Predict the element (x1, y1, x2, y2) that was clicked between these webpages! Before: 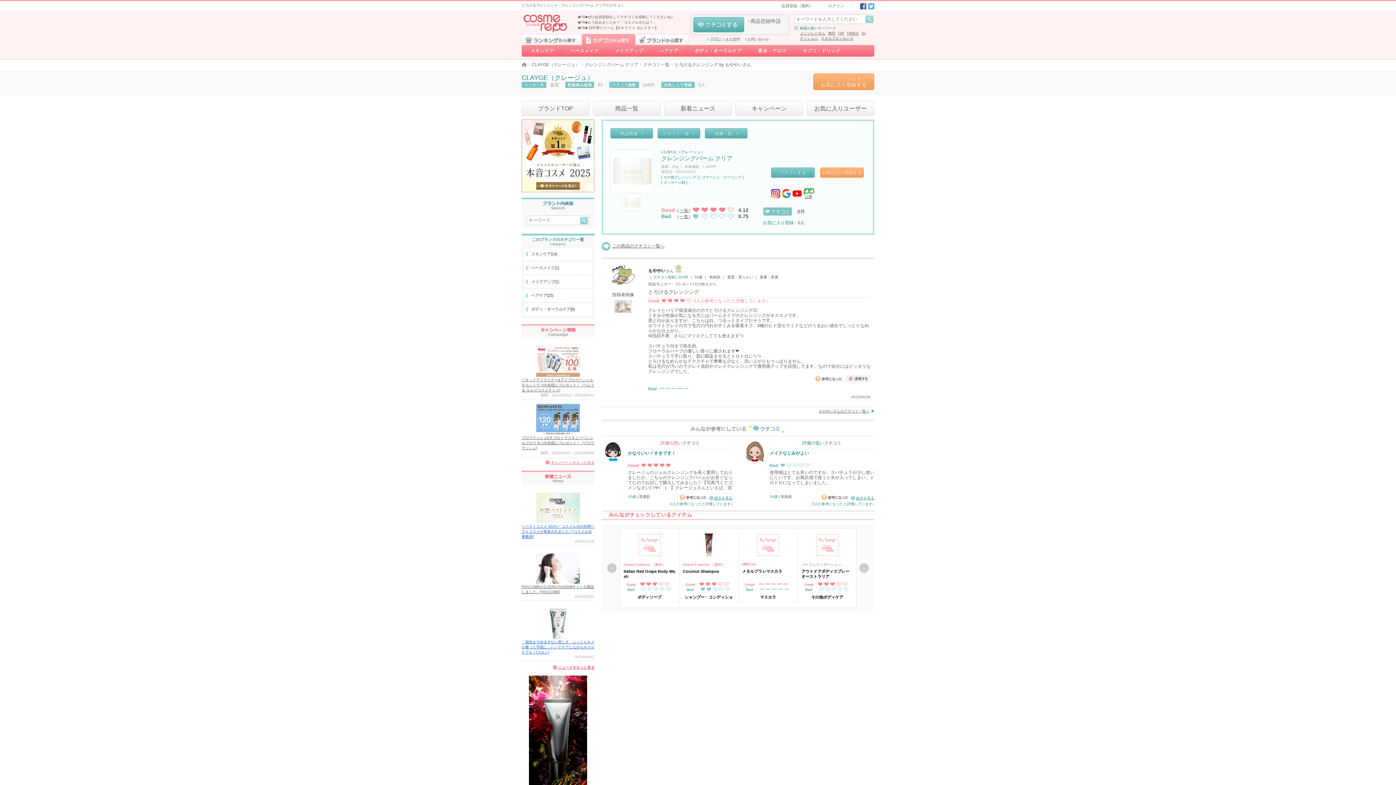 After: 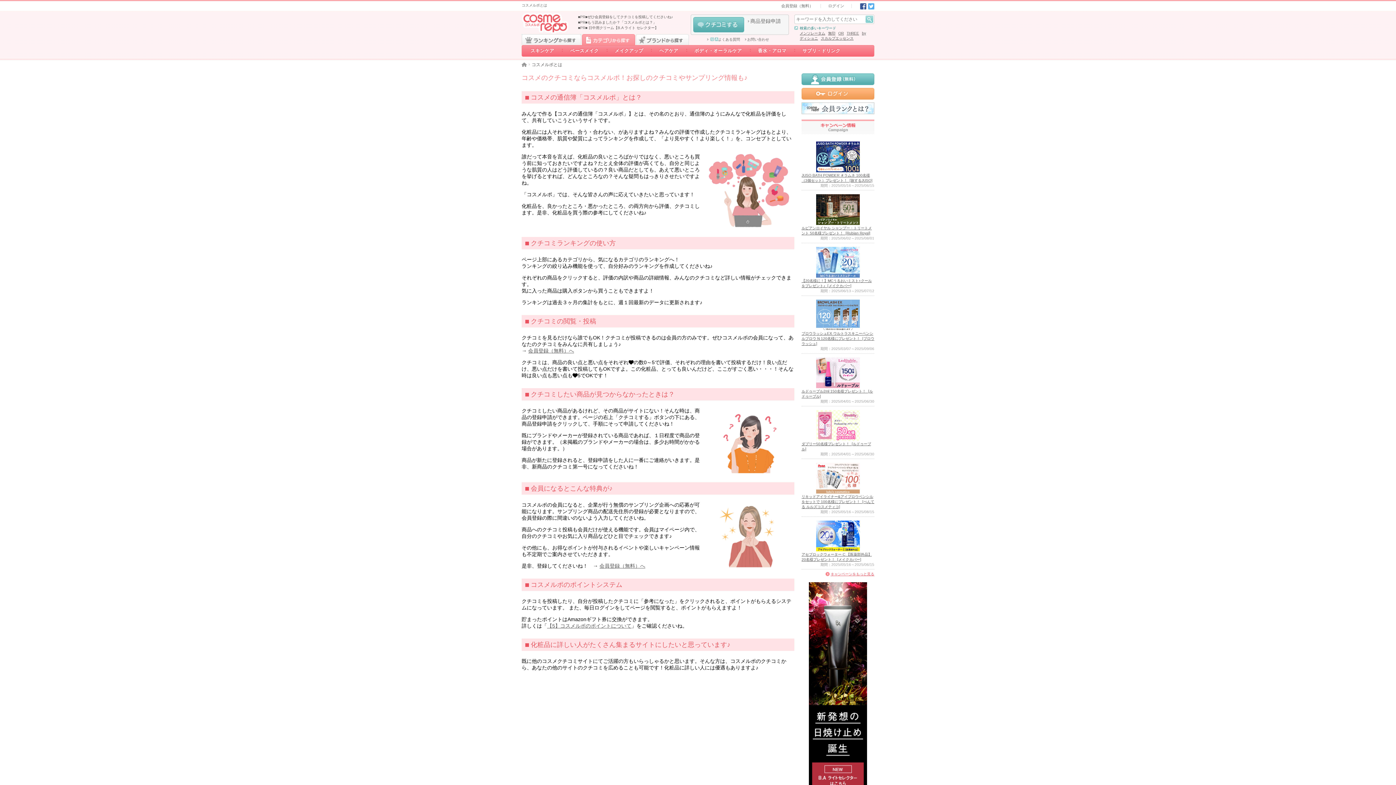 Action: bbox: (578, 20, 656, 24) label: ■PR■もう読みましたか？「コスメルポとは？」